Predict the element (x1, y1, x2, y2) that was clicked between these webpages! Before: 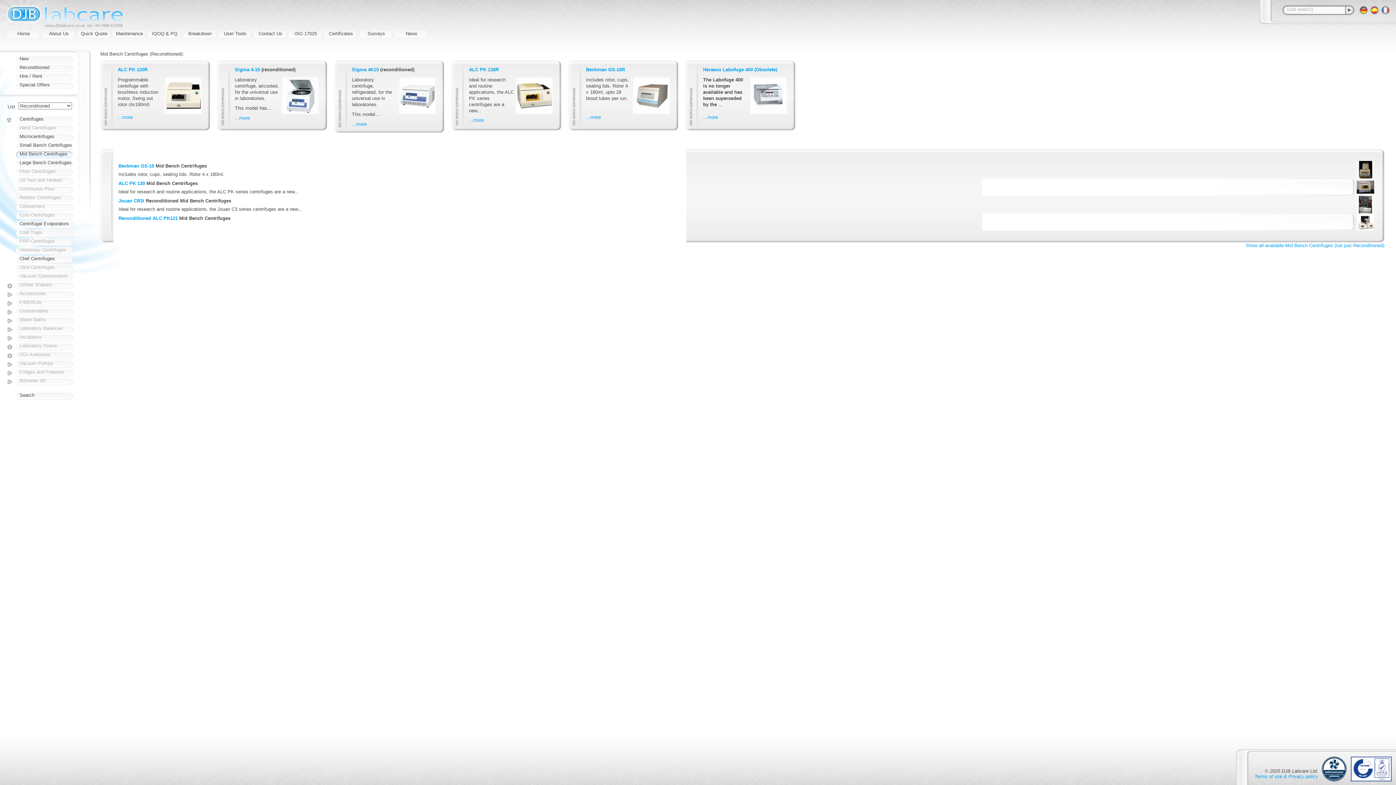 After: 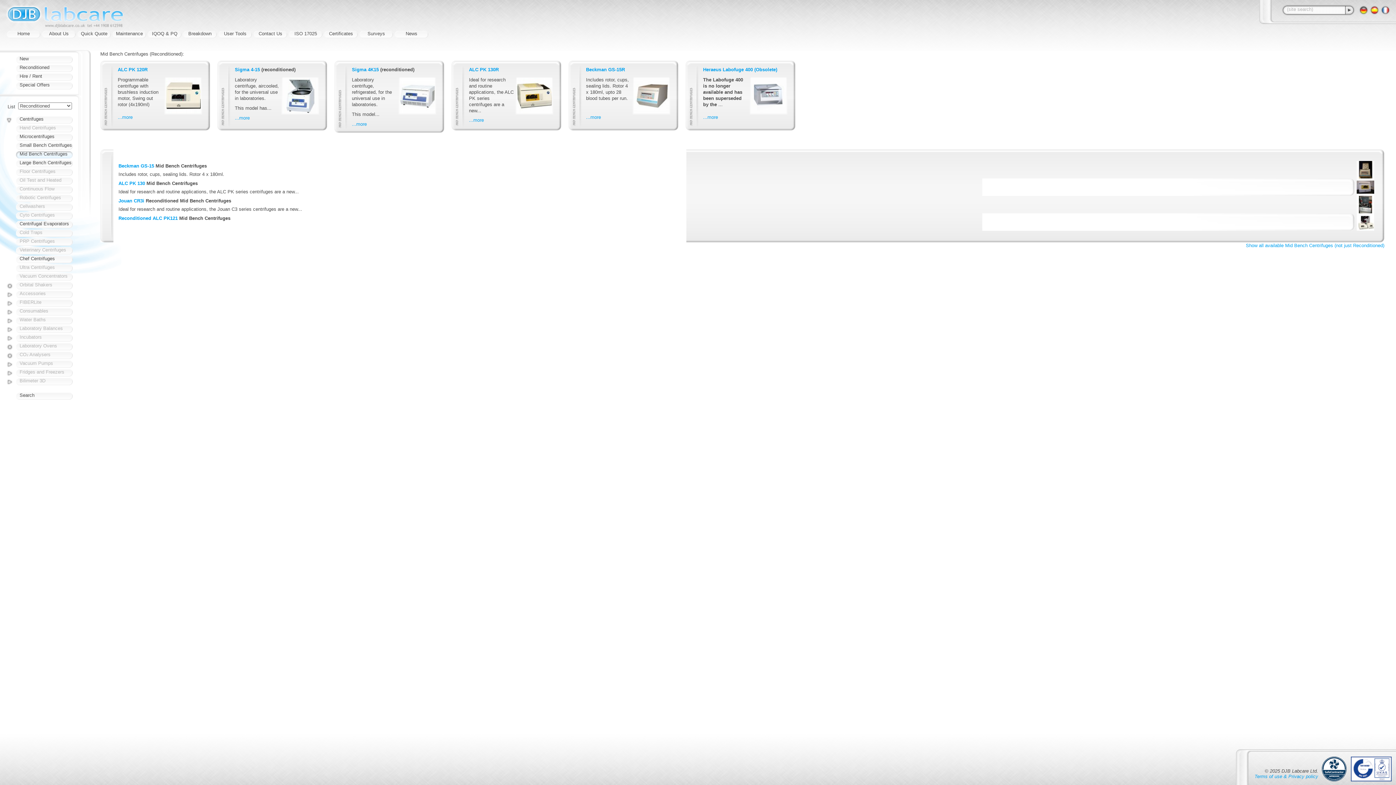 Action: label: Mid Bench Centrifuges bbox: (16, 151, 72, 158)